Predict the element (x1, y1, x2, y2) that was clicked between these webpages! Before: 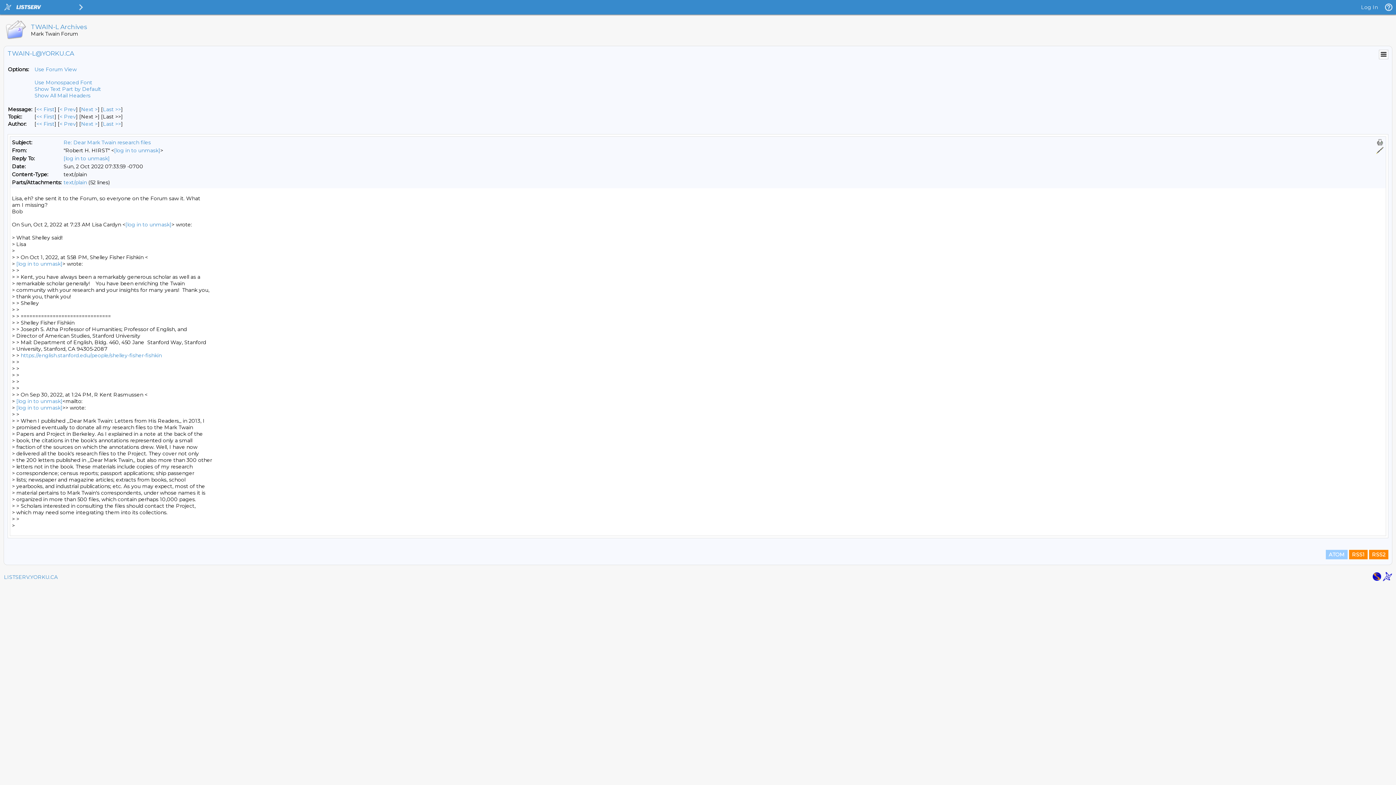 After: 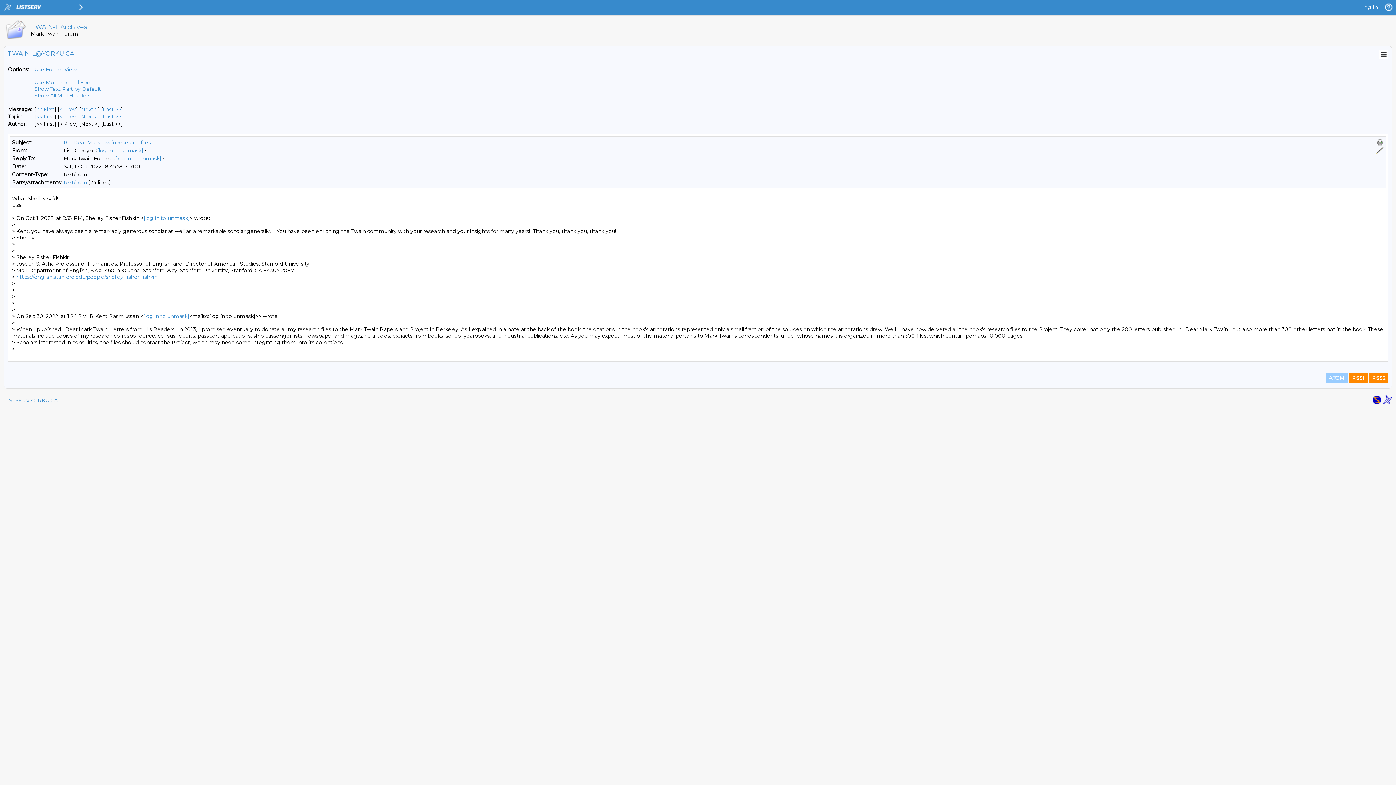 Action: label: Prev Message bbox: (59, 106, 76, 112)